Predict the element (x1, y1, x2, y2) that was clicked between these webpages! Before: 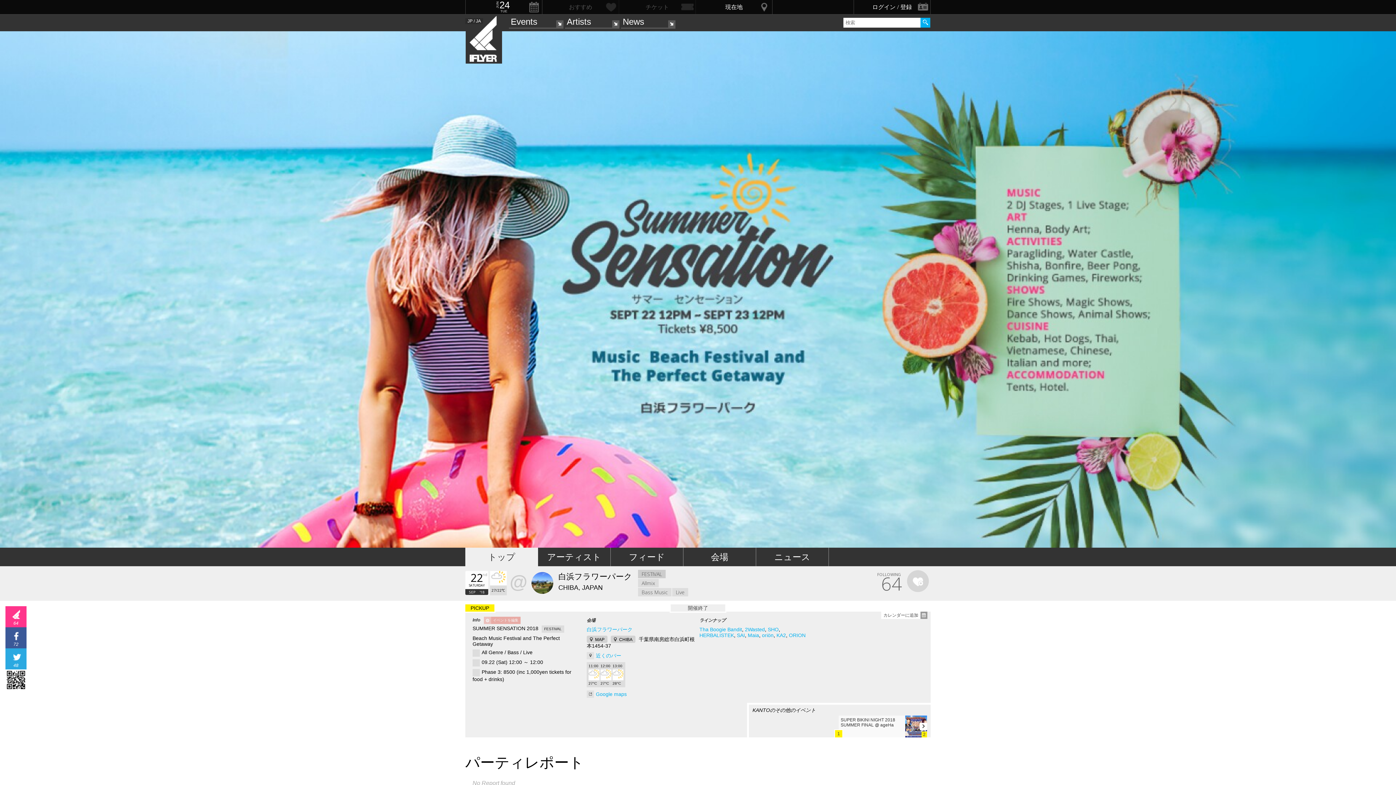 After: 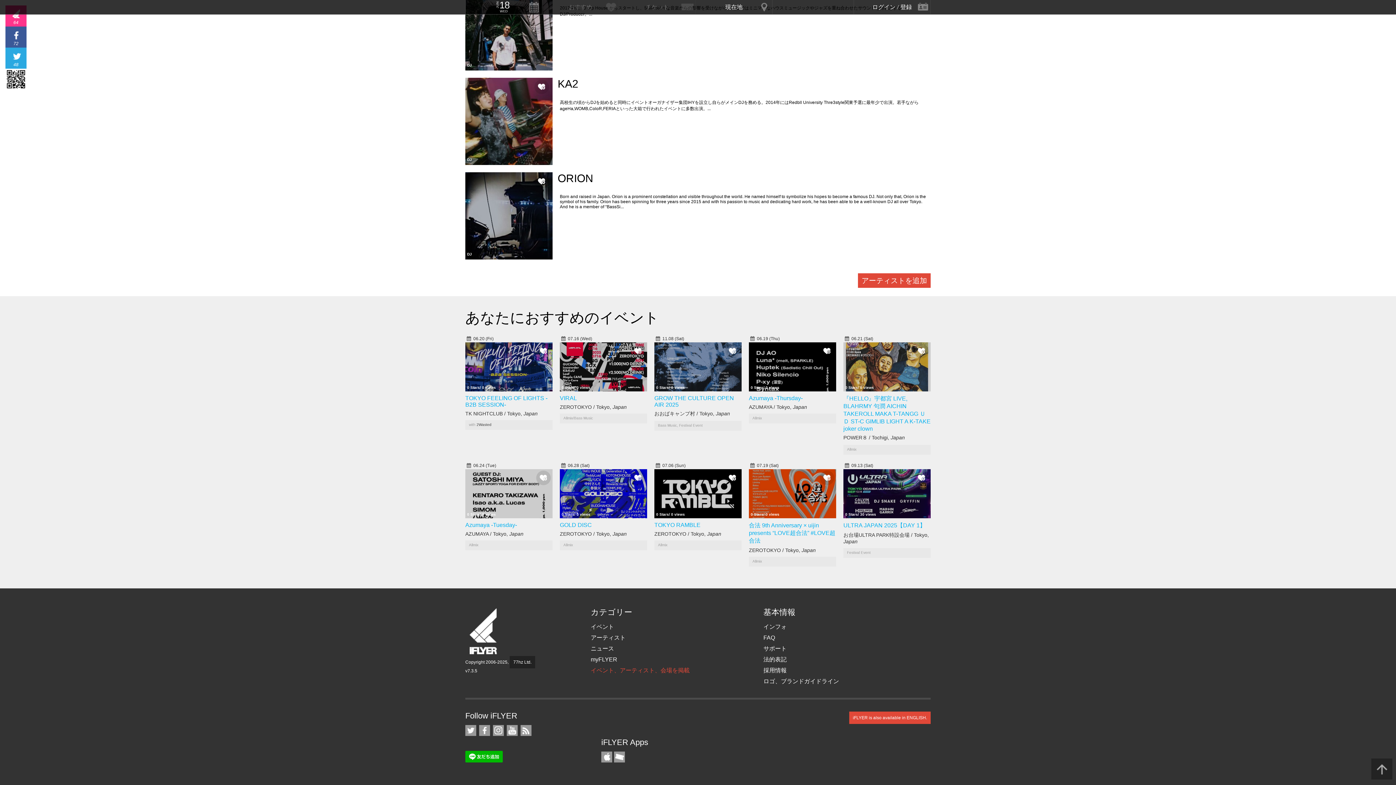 Action: bbox: (789, 632, 805, 638) label: ORION